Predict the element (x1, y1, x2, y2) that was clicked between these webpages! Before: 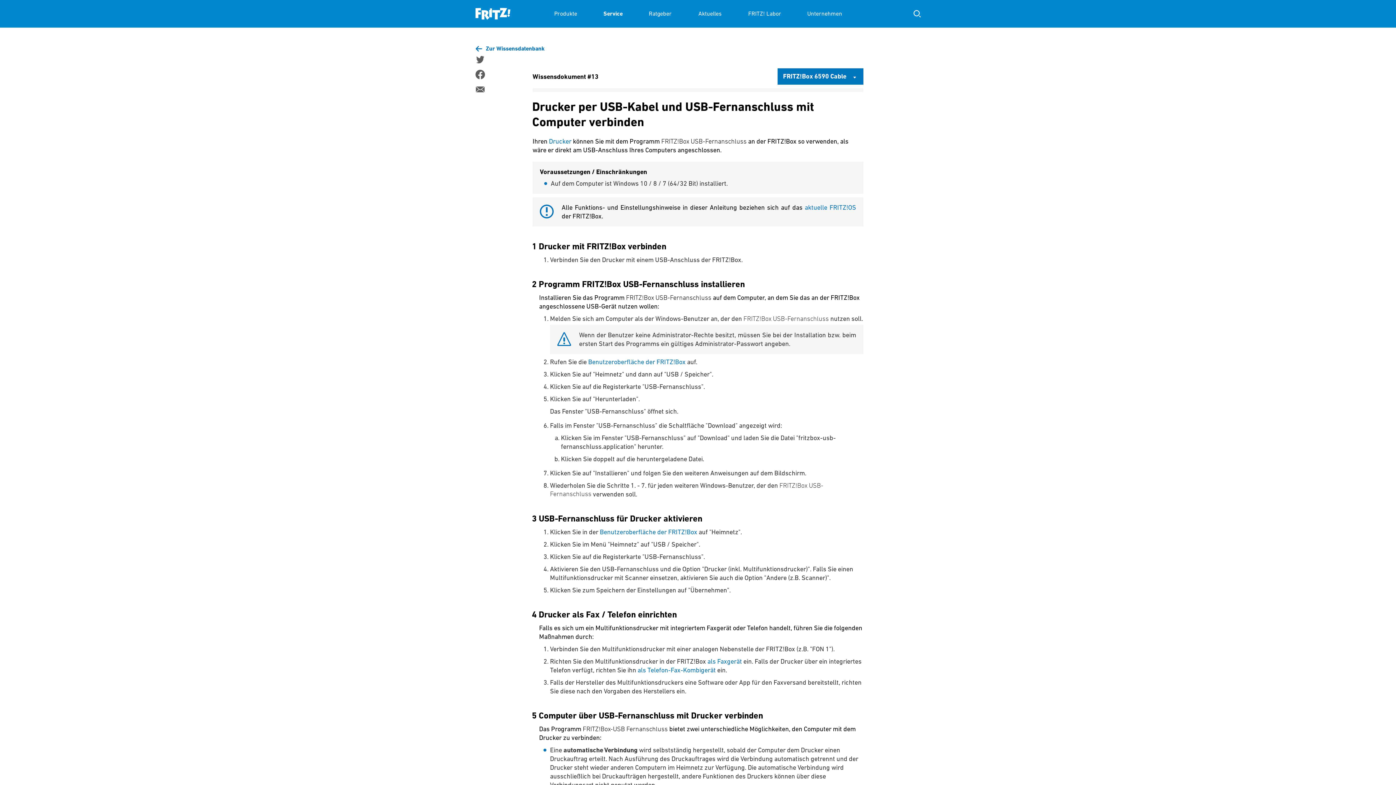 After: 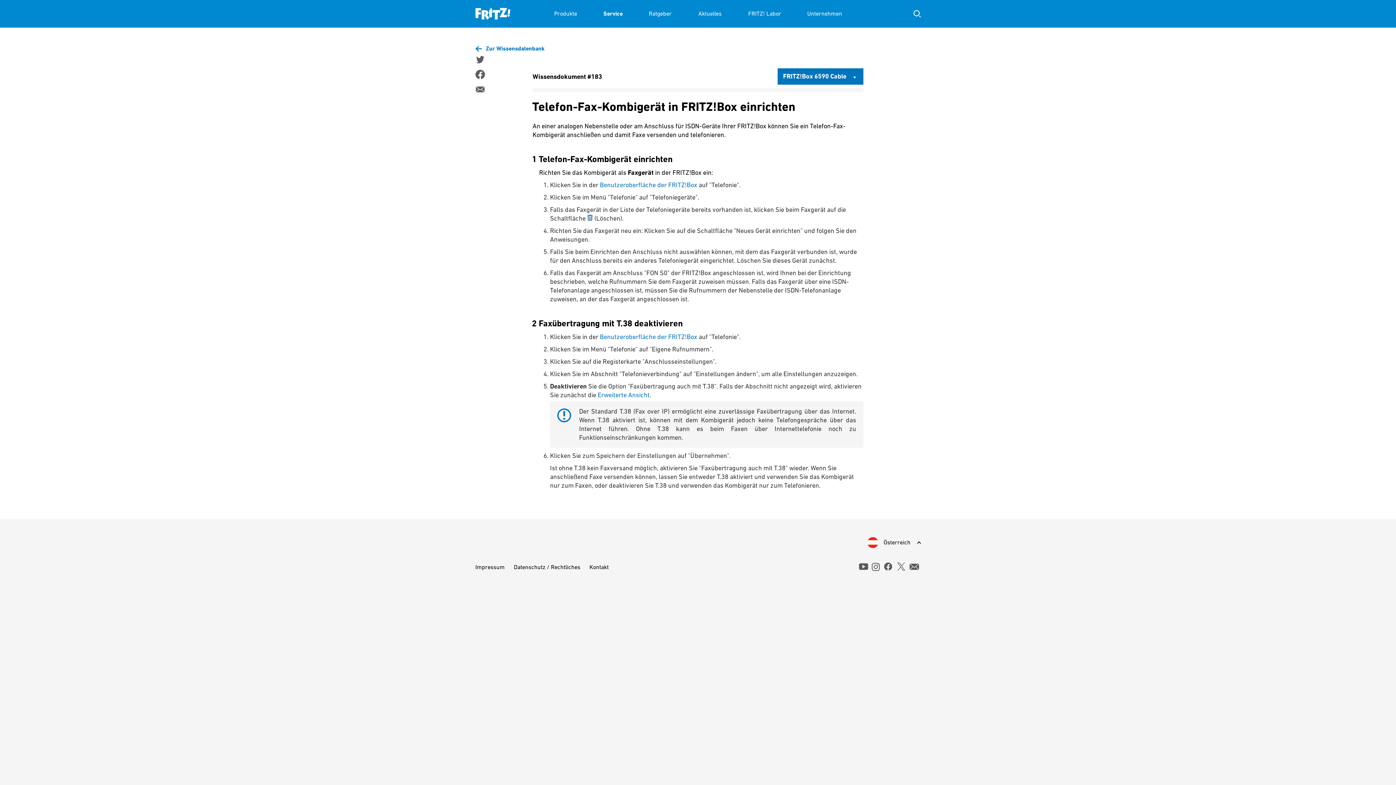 Action: label: als Telefon-Fax-Kombigerät bbox: (637, 666, 716, 674)